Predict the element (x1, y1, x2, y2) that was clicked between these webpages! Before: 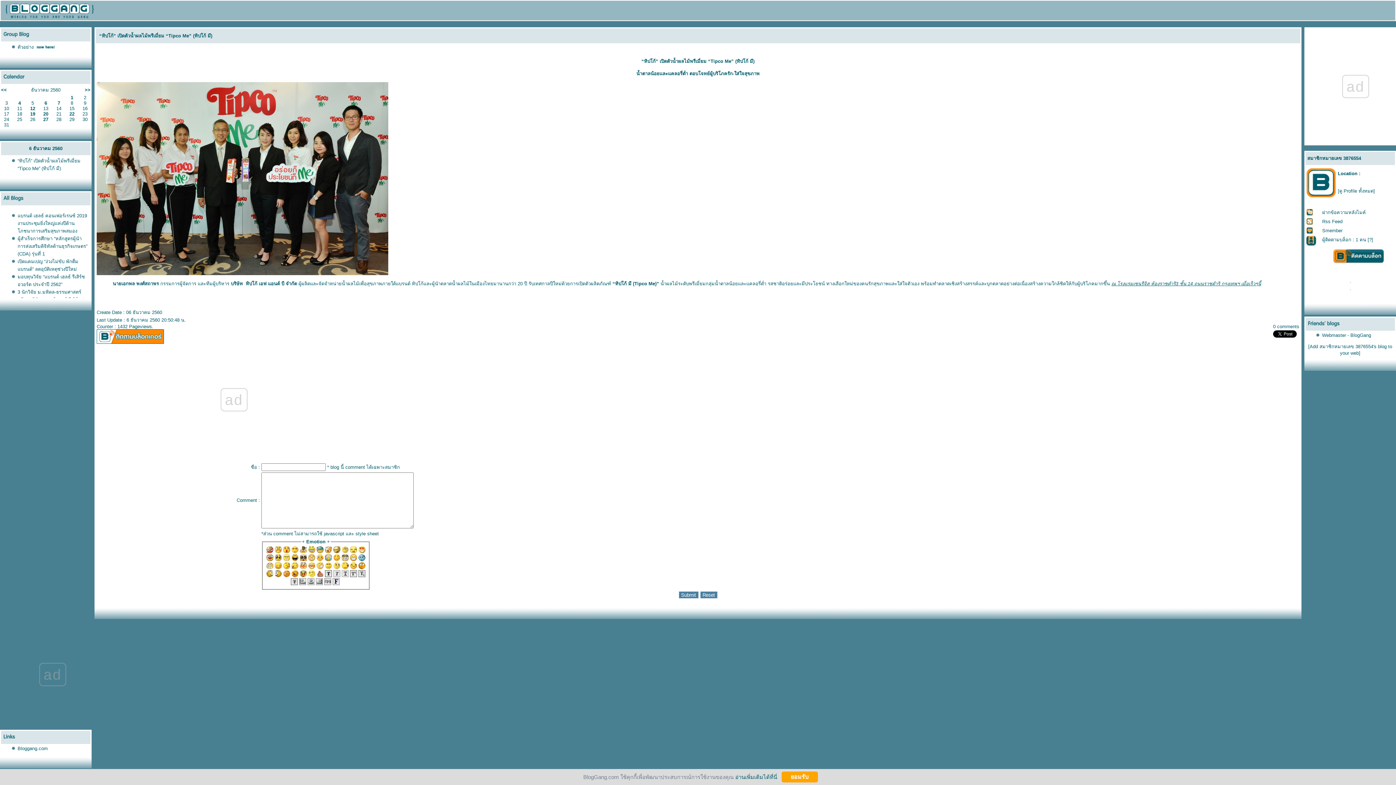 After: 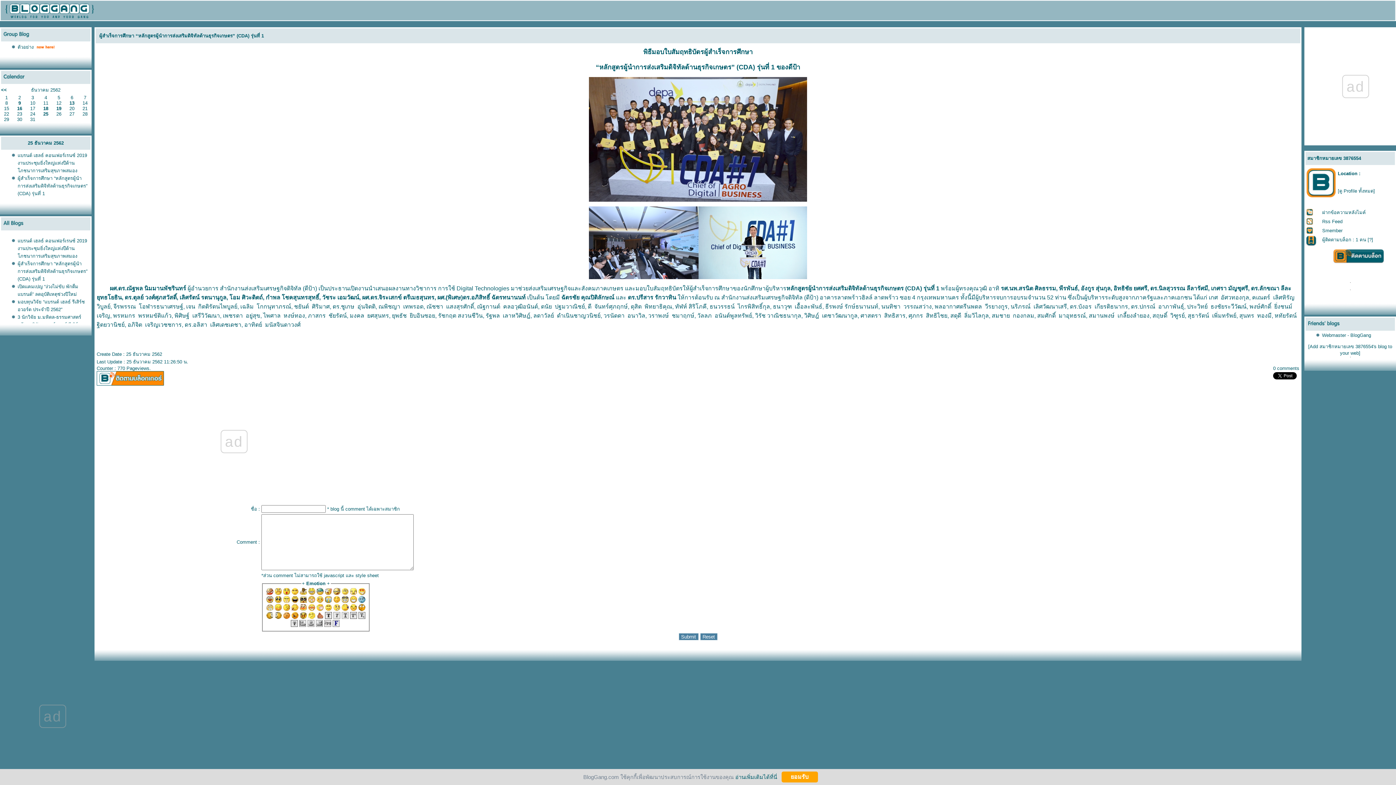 Action: label: ผู้สำเร็จการศึกษา “หลักสูตรผู้นำการส่งเสริมดิจิทัลด้านธุรกิจเกษตร” (CDA) รุ่นที่ 1 bbox: (17, 236, 87, 256)